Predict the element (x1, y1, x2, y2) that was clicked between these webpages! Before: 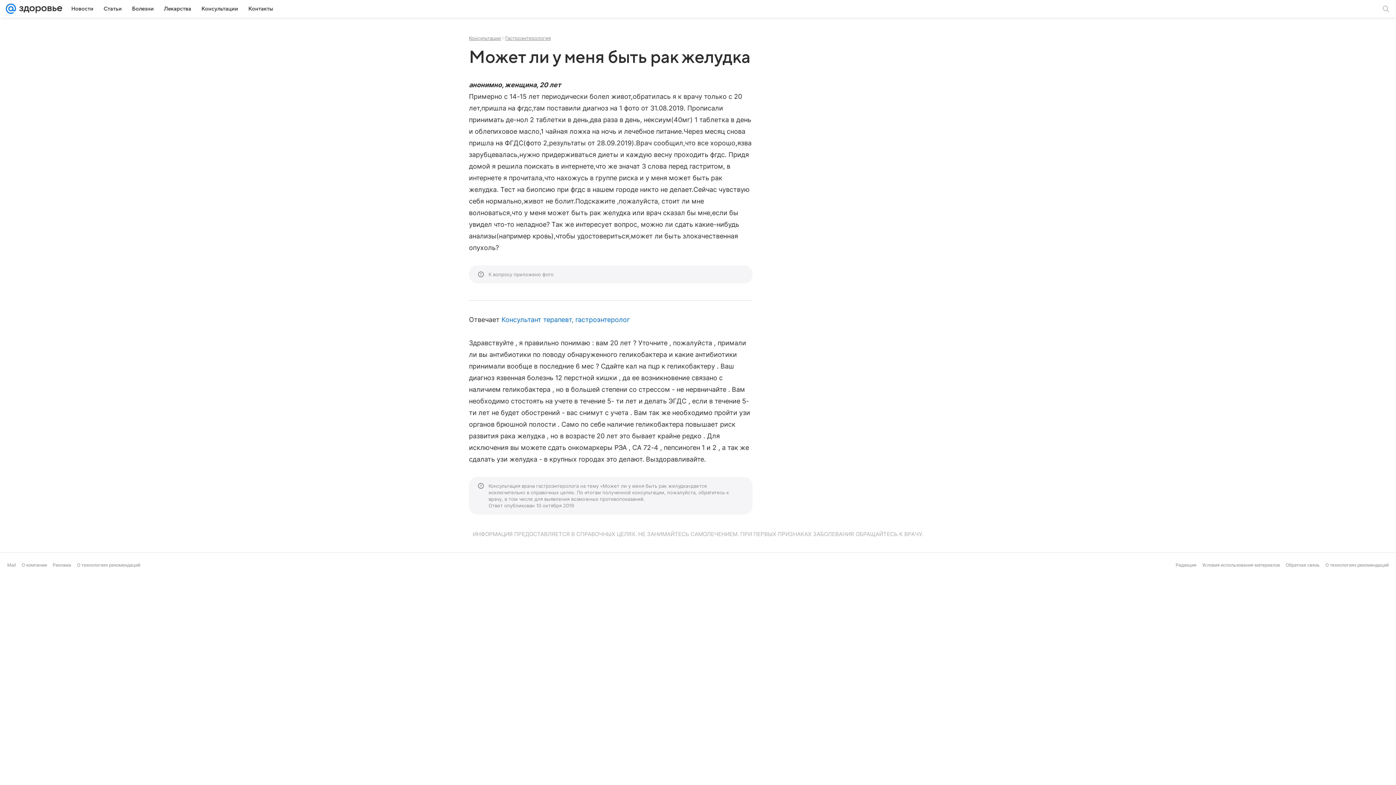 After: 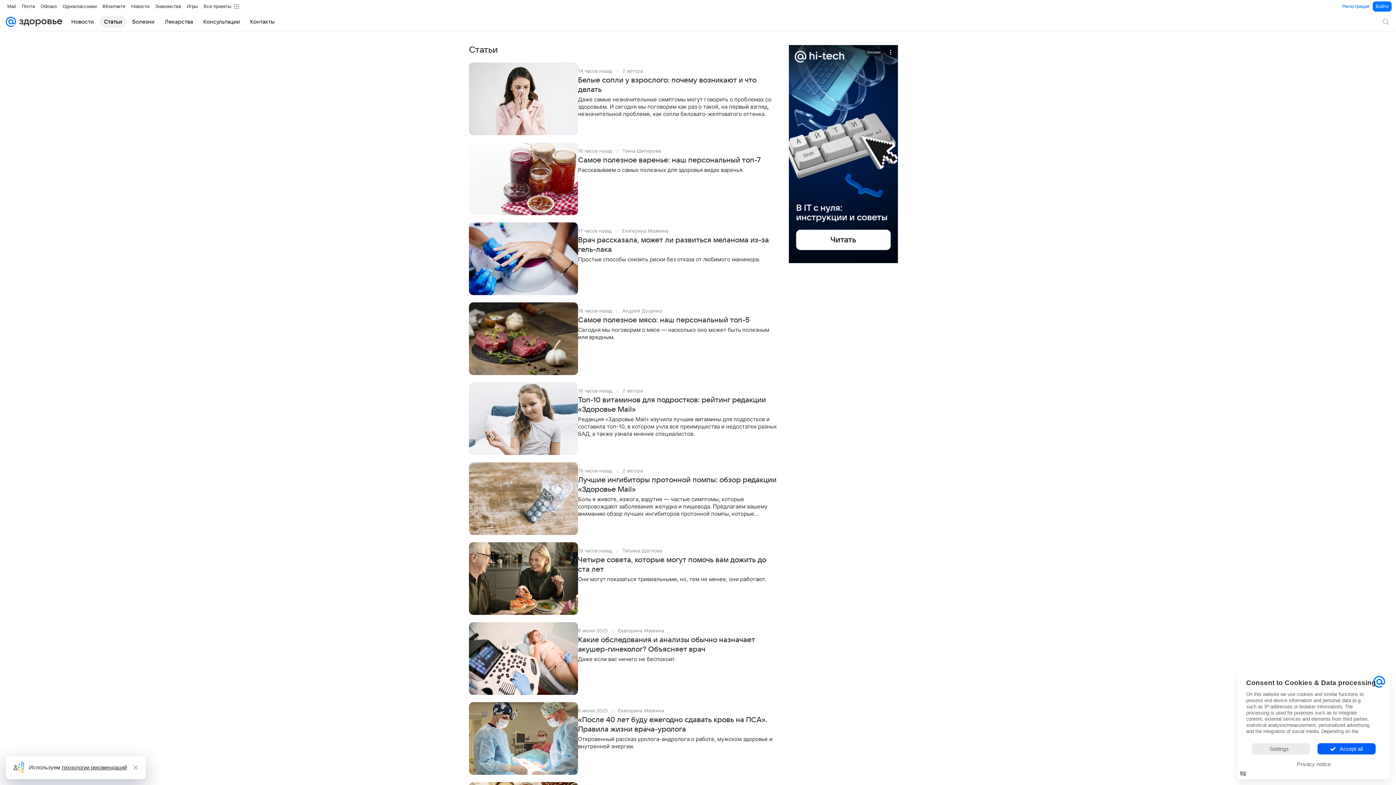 Action: label: Статьи bbox: (99, 2, 126, 14)